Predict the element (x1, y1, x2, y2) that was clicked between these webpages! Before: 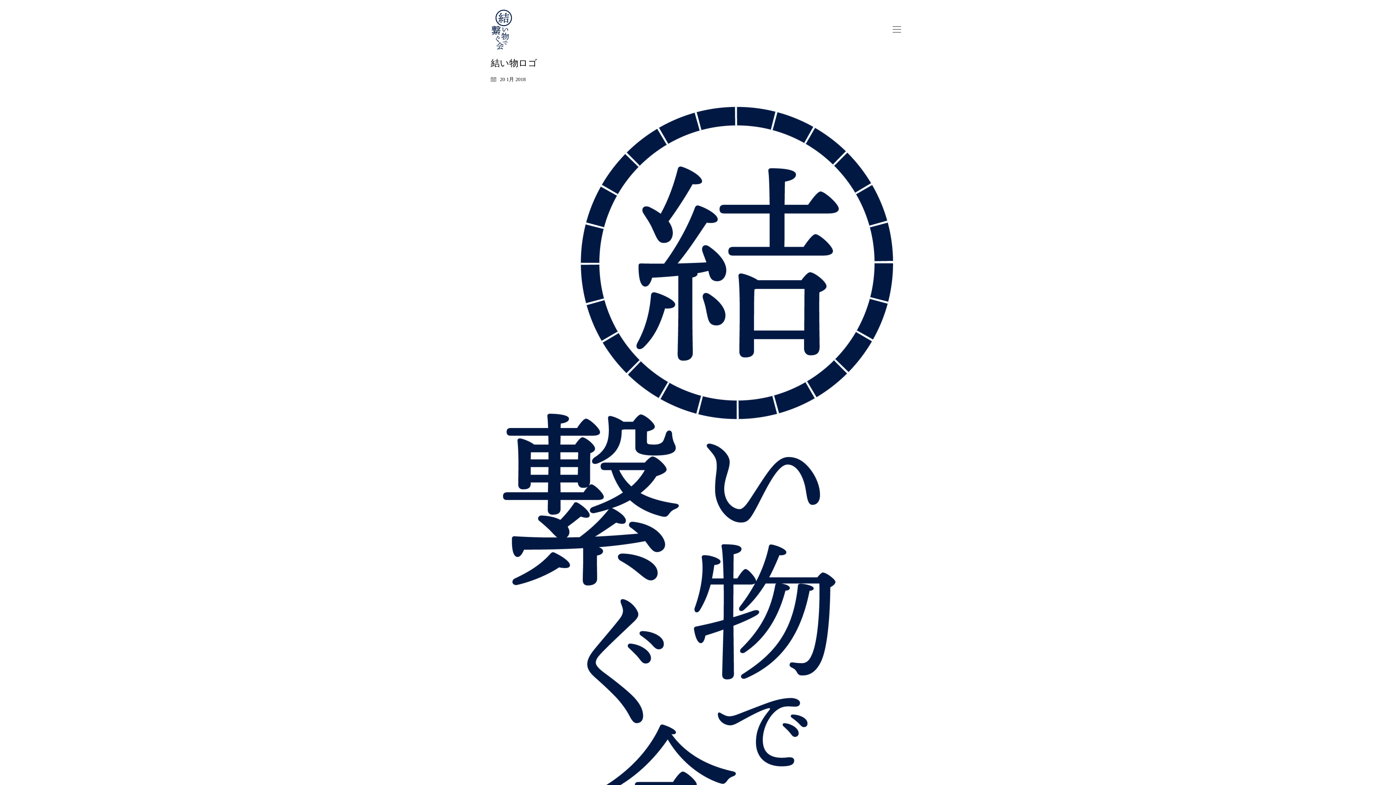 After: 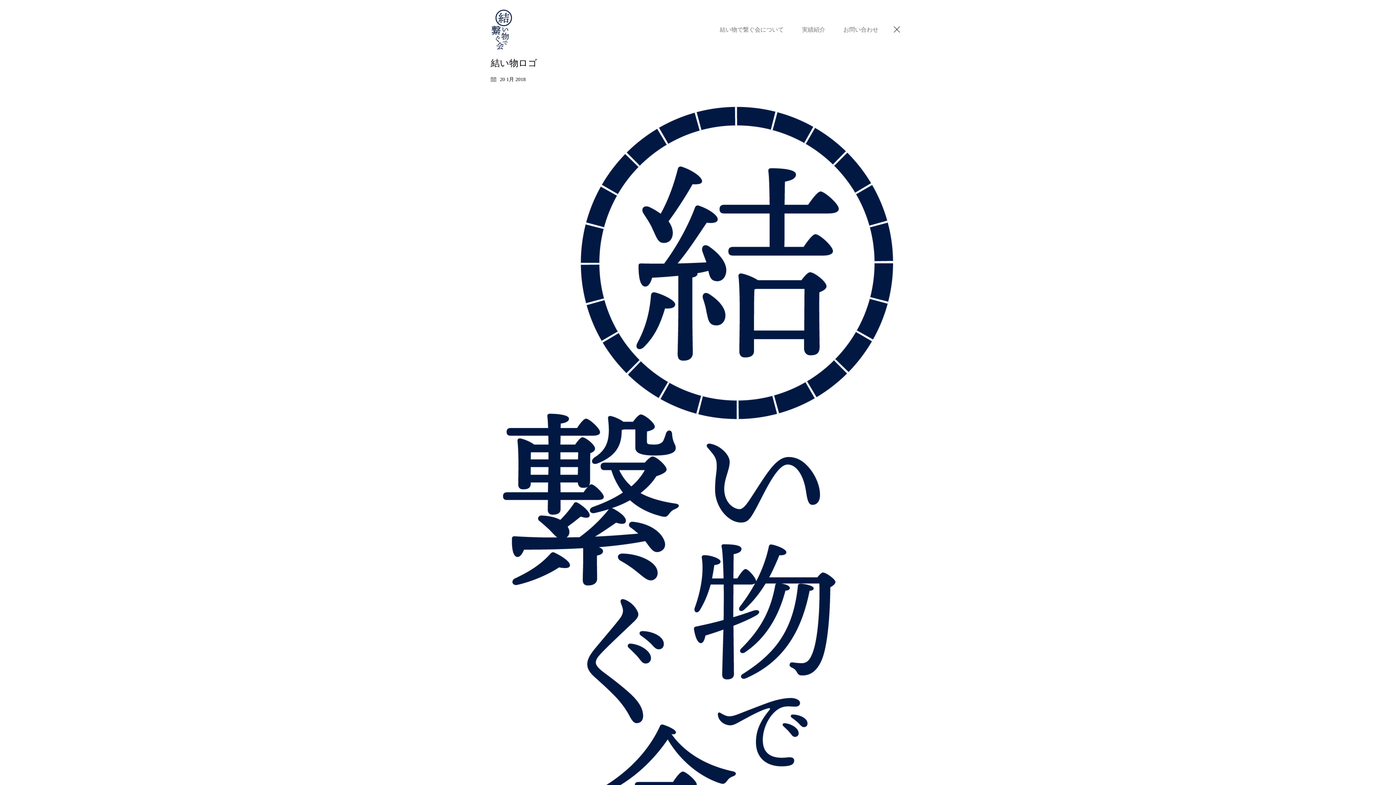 Action: bbox: (889, 21, 905, 37)